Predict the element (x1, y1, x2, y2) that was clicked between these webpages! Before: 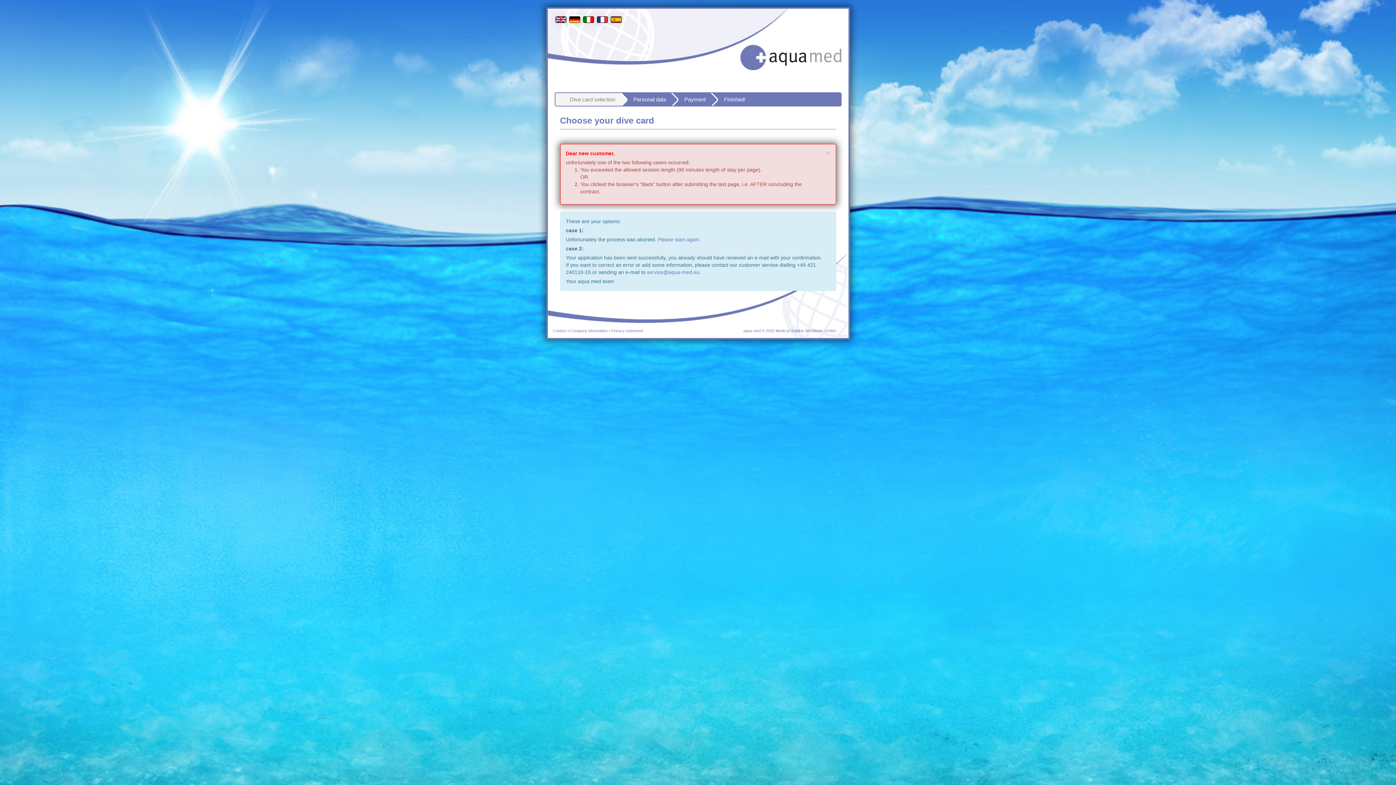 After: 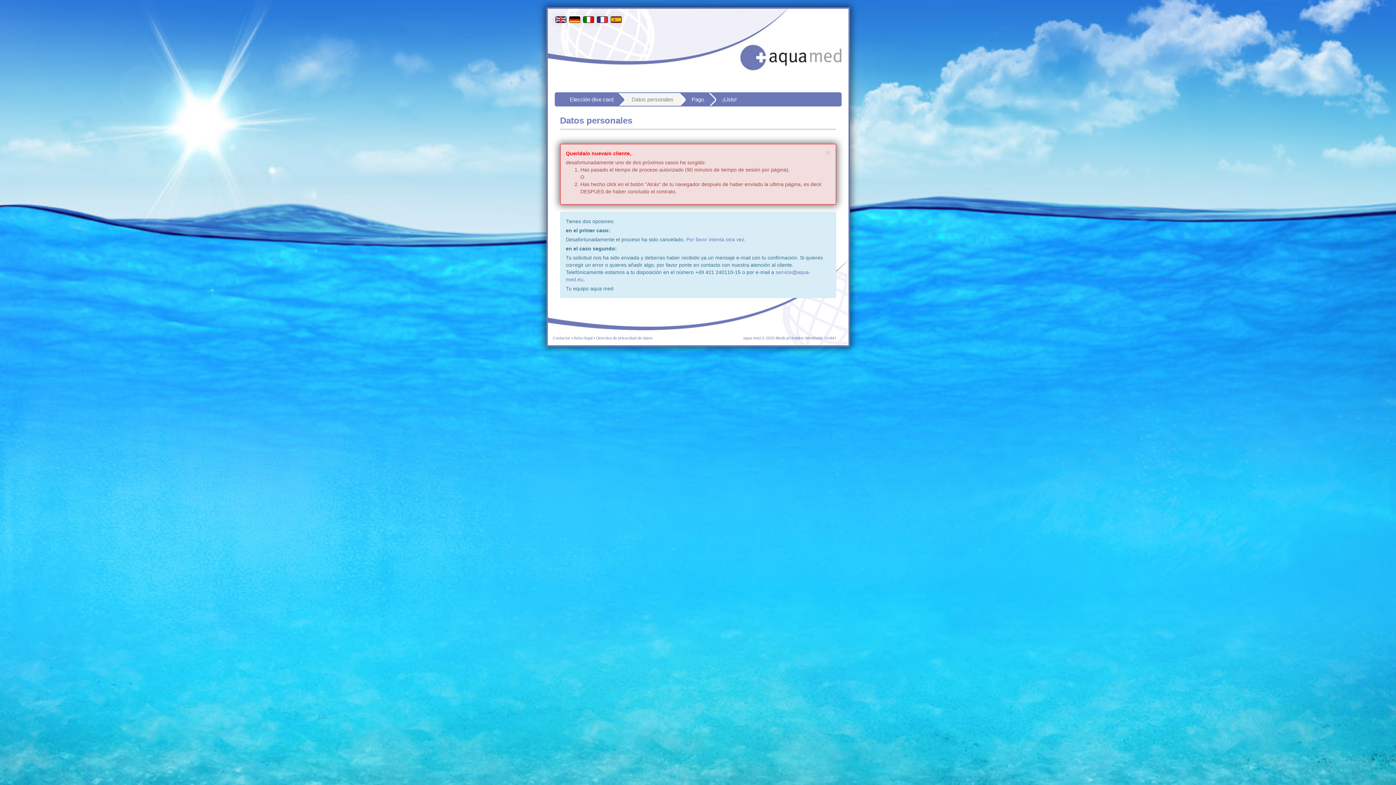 Action: bbox: (610, 16, 622, 22)